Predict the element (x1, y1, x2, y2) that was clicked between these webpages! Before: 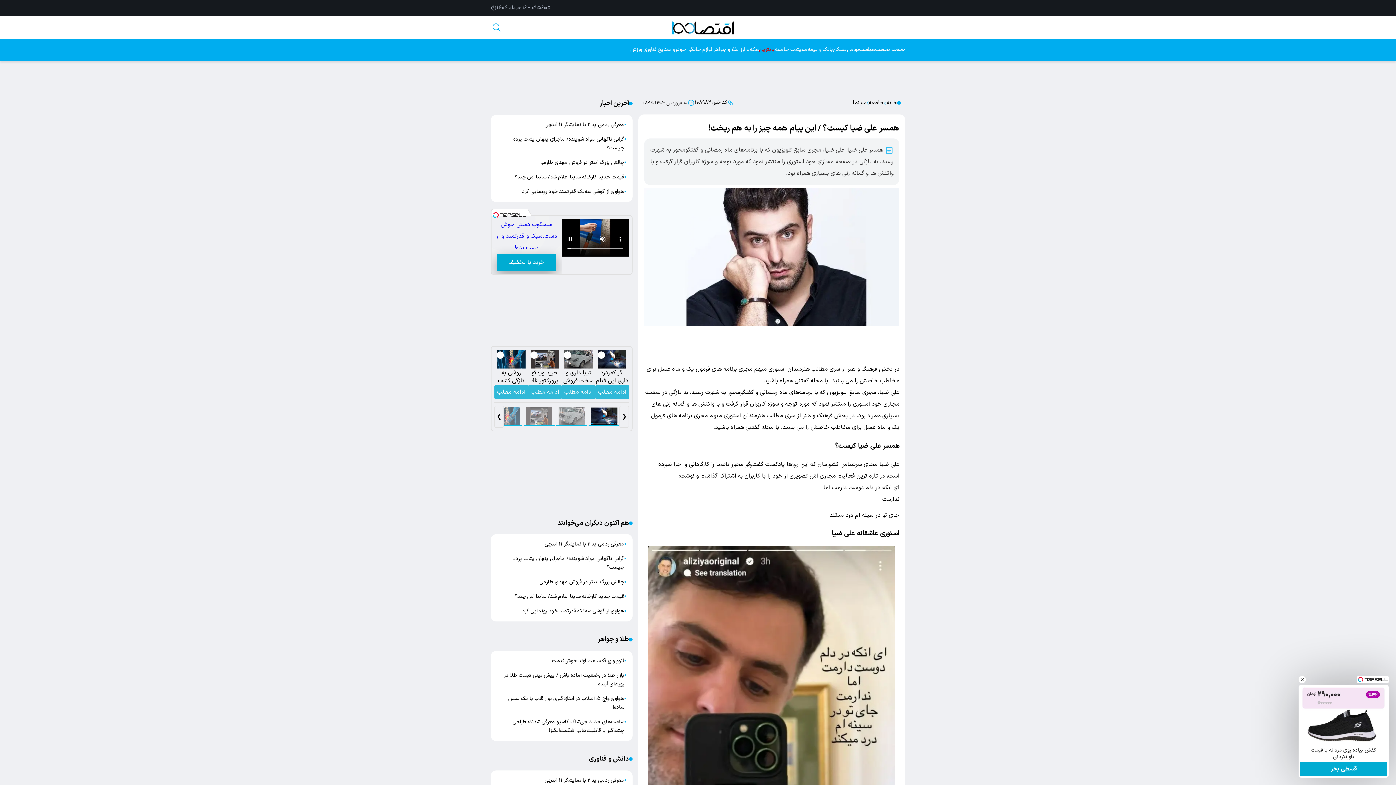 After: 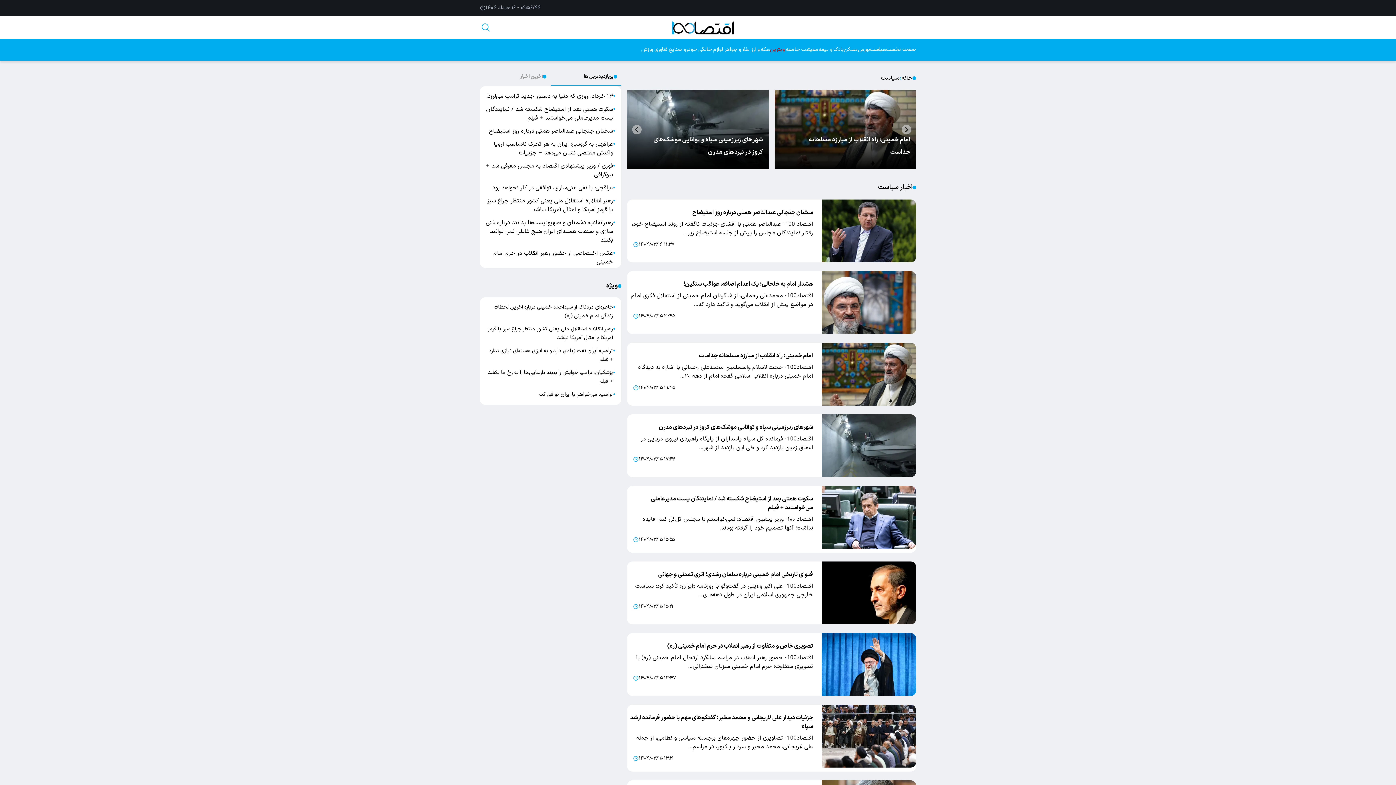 Action: label: سیاست bbox: (859, 44, 875, 54)